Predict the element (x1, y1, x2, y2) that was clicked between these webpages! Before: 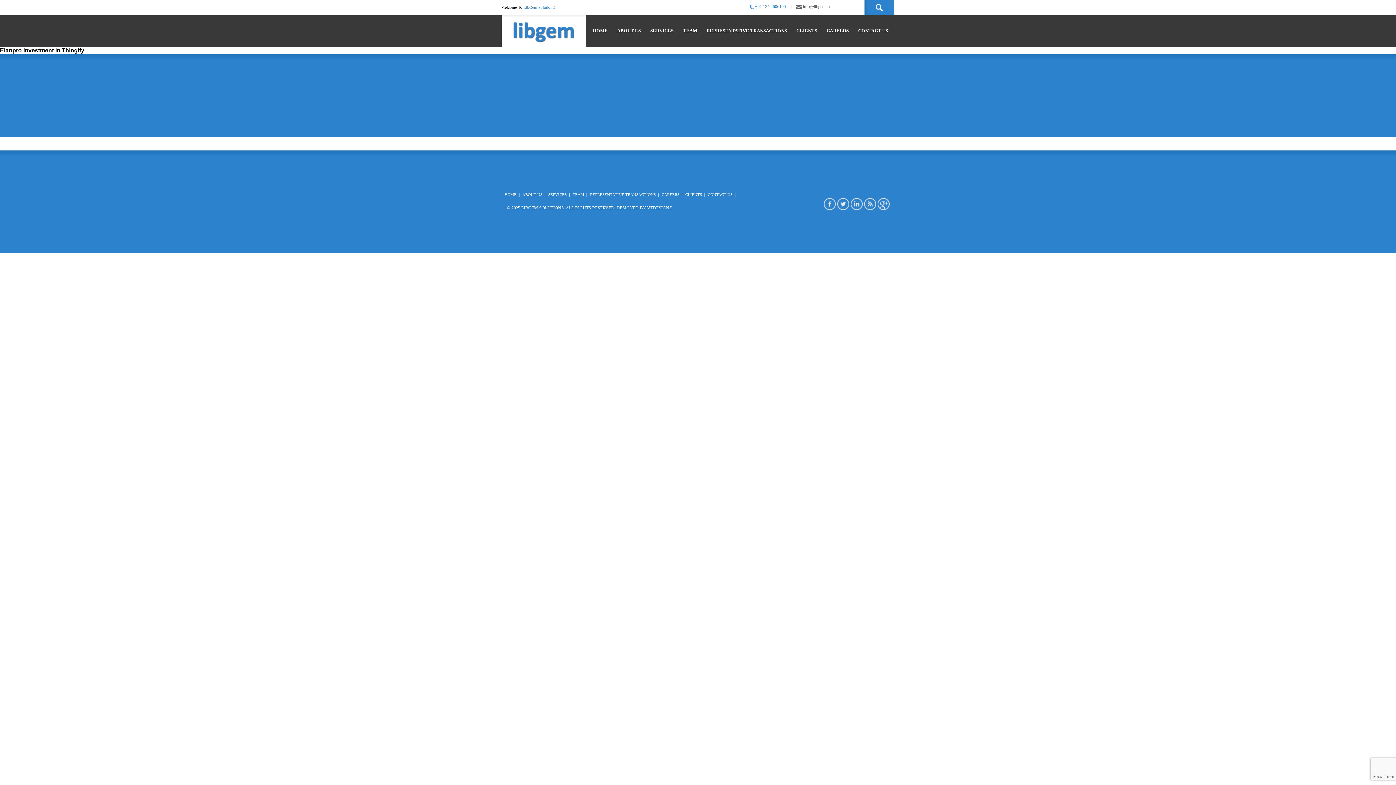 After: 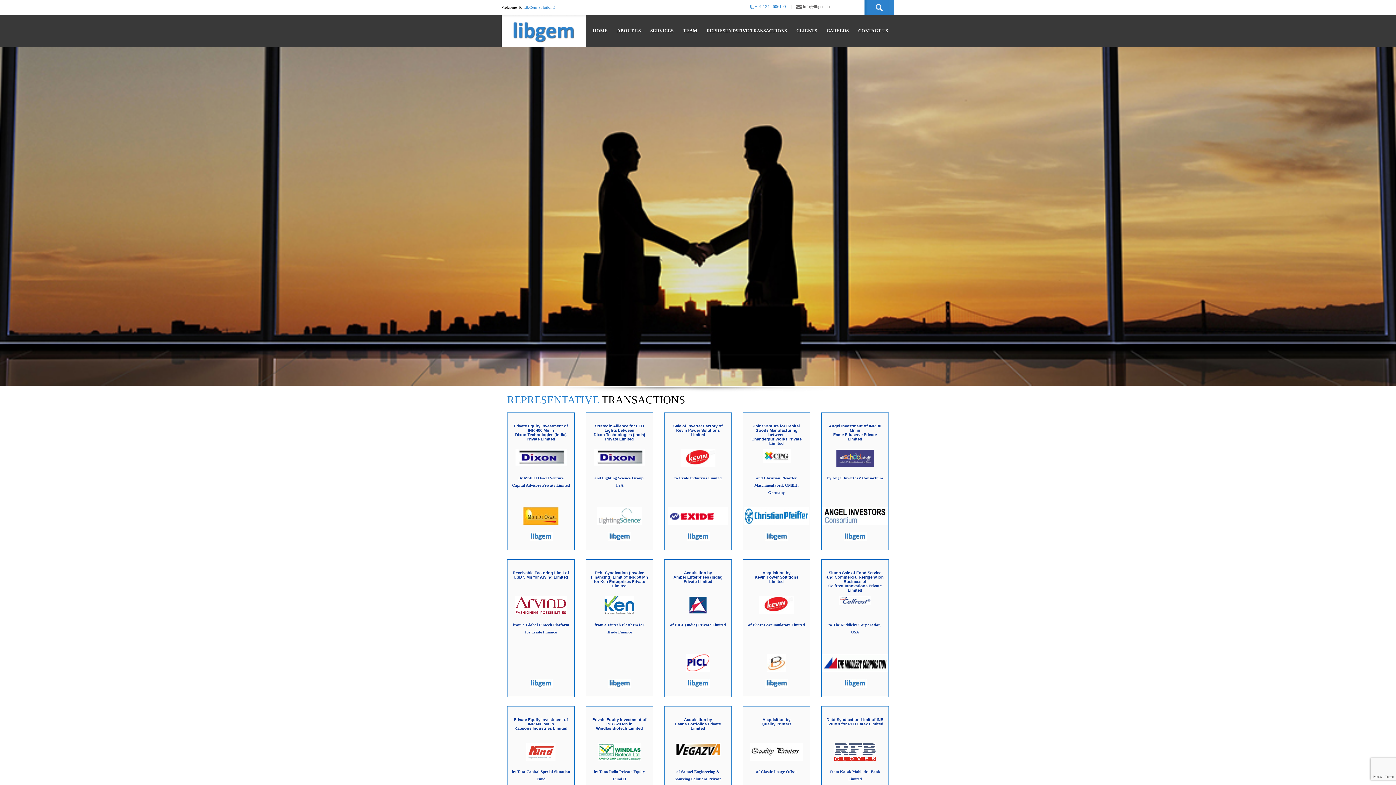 Action: label: REPRESENTATIVE TRANSACTIONS bbox: (587, 192, 658, 196)